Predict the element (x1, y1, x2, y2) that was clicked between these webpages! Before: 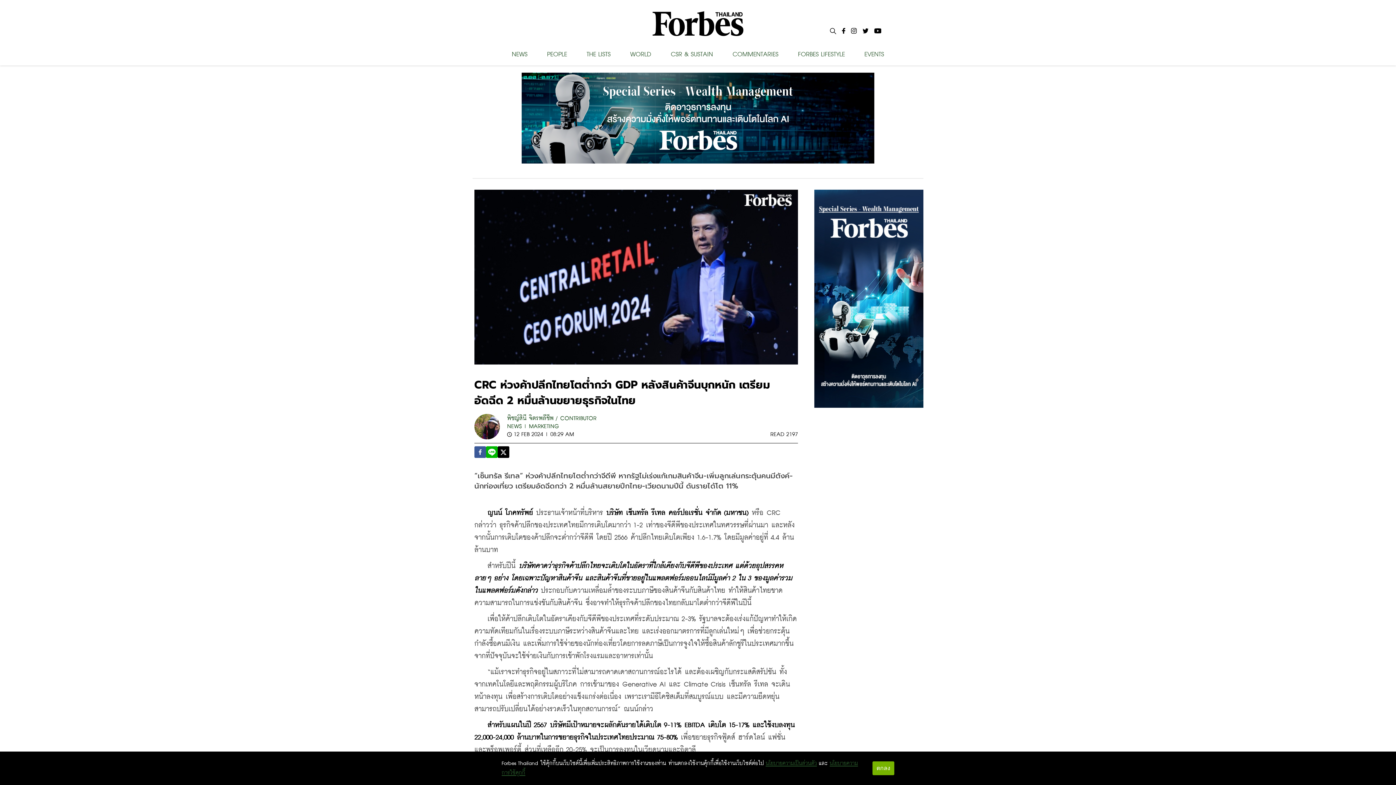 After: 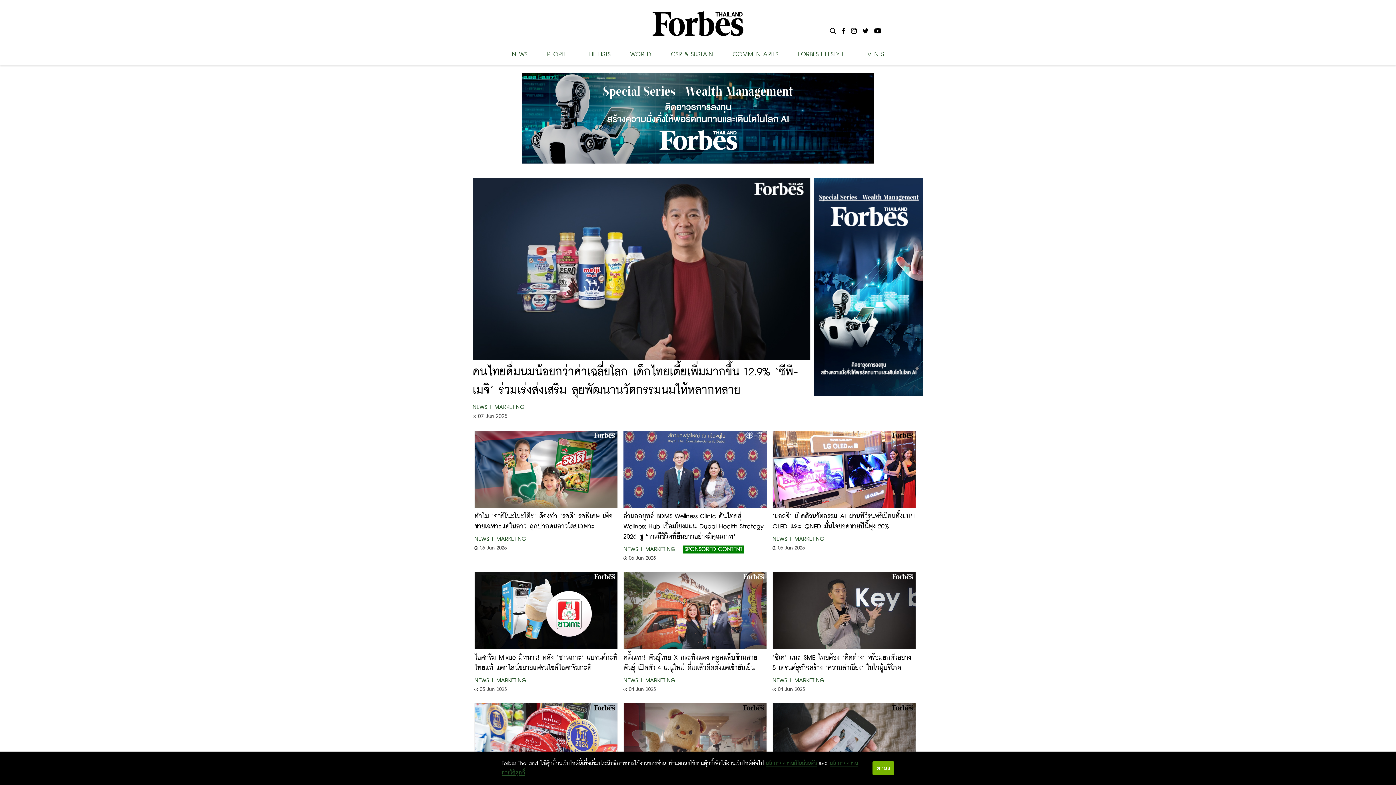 Action: bbox: (529, 422, 559, 430) label: MARKETING